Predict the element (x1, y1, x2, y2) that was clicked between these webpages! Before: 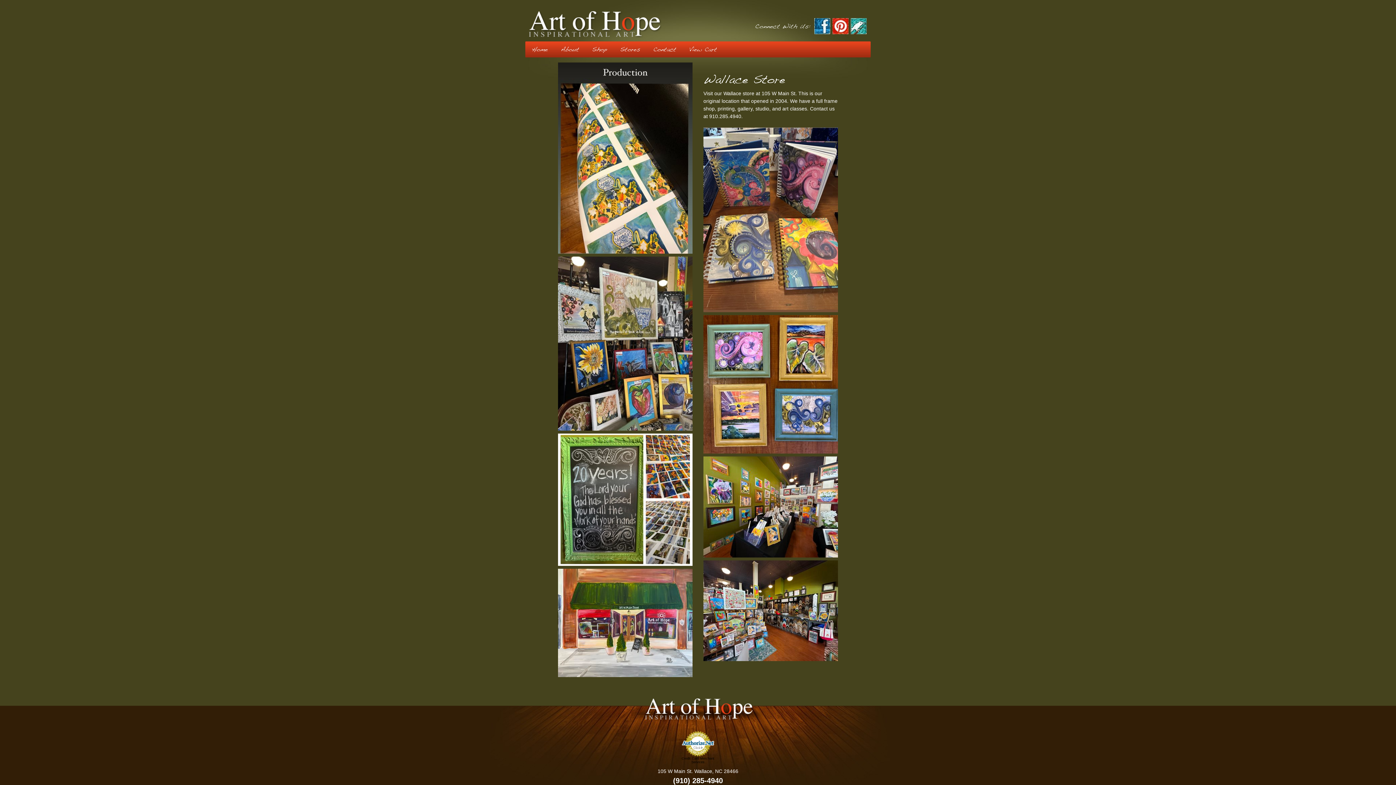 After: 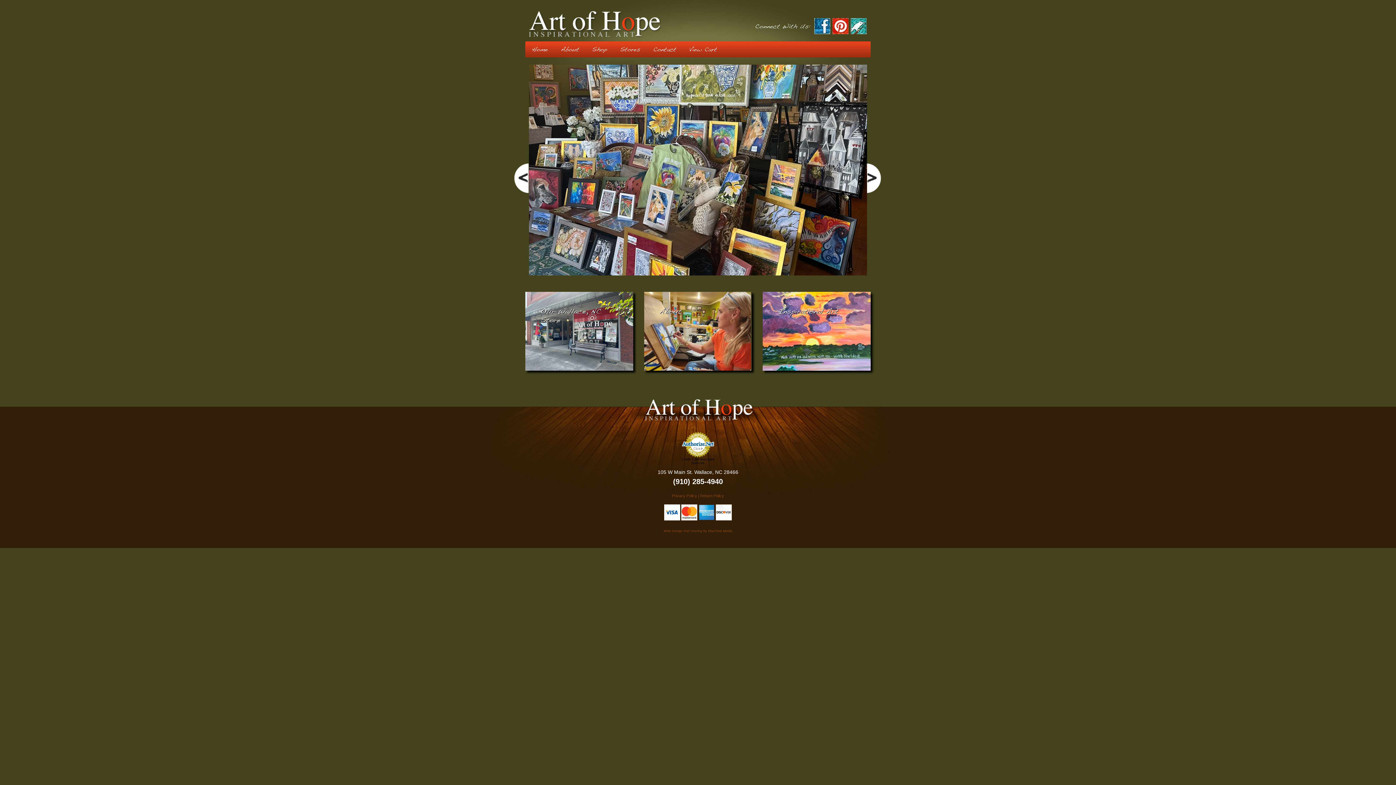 Action: label: Home bbox: (529, 41, 550, 57)